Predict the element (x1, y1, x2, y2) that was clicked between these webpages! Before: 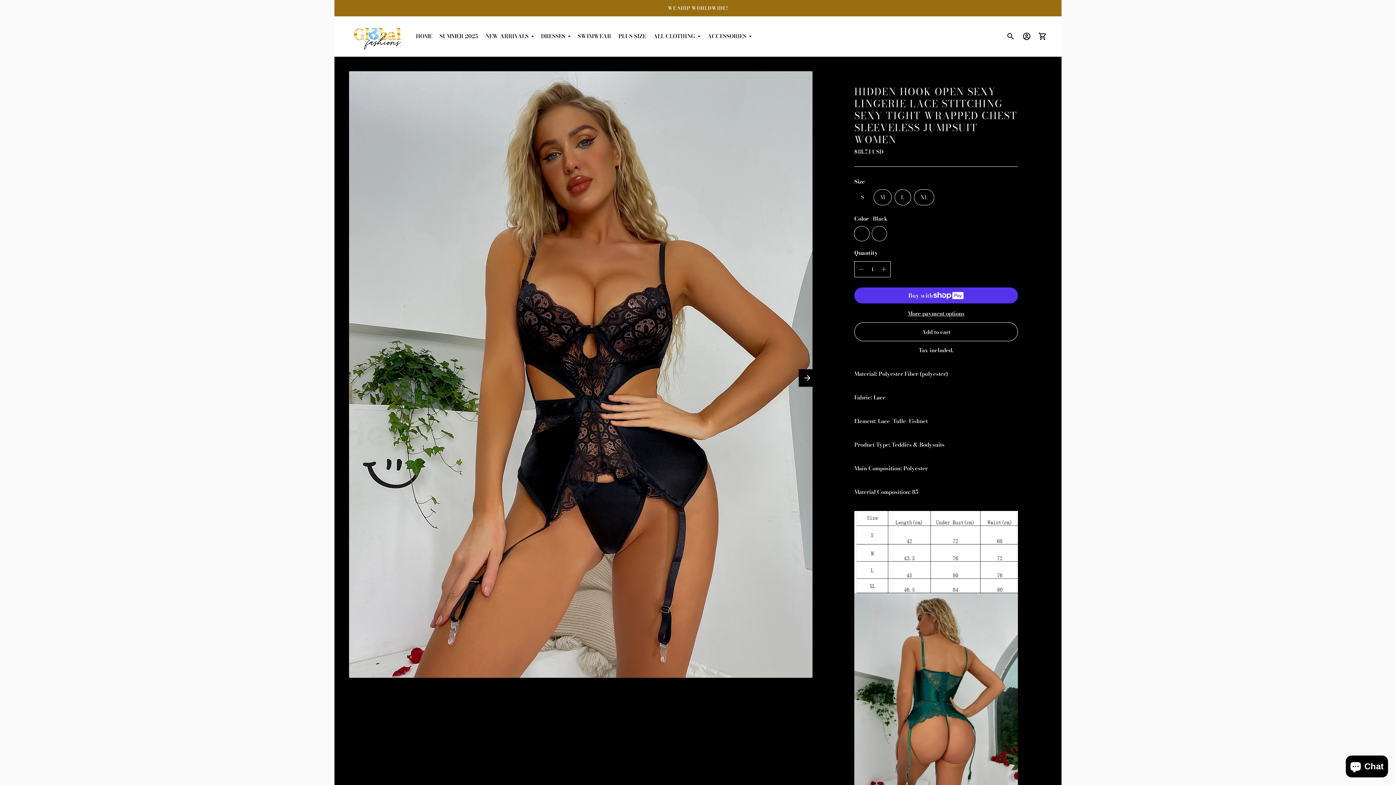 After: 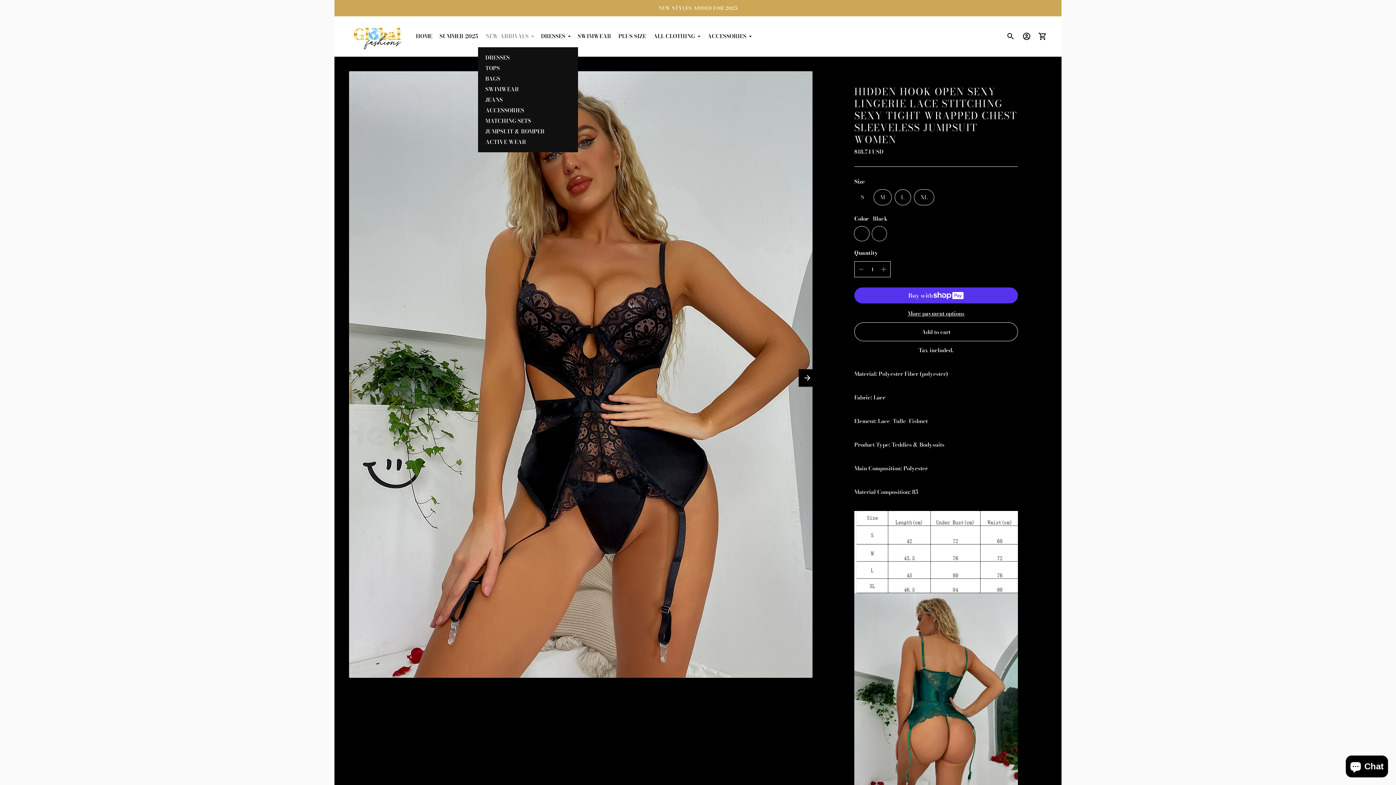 Action: label: NEW ARRIVALS bbox: (485, 28, 533, 44)